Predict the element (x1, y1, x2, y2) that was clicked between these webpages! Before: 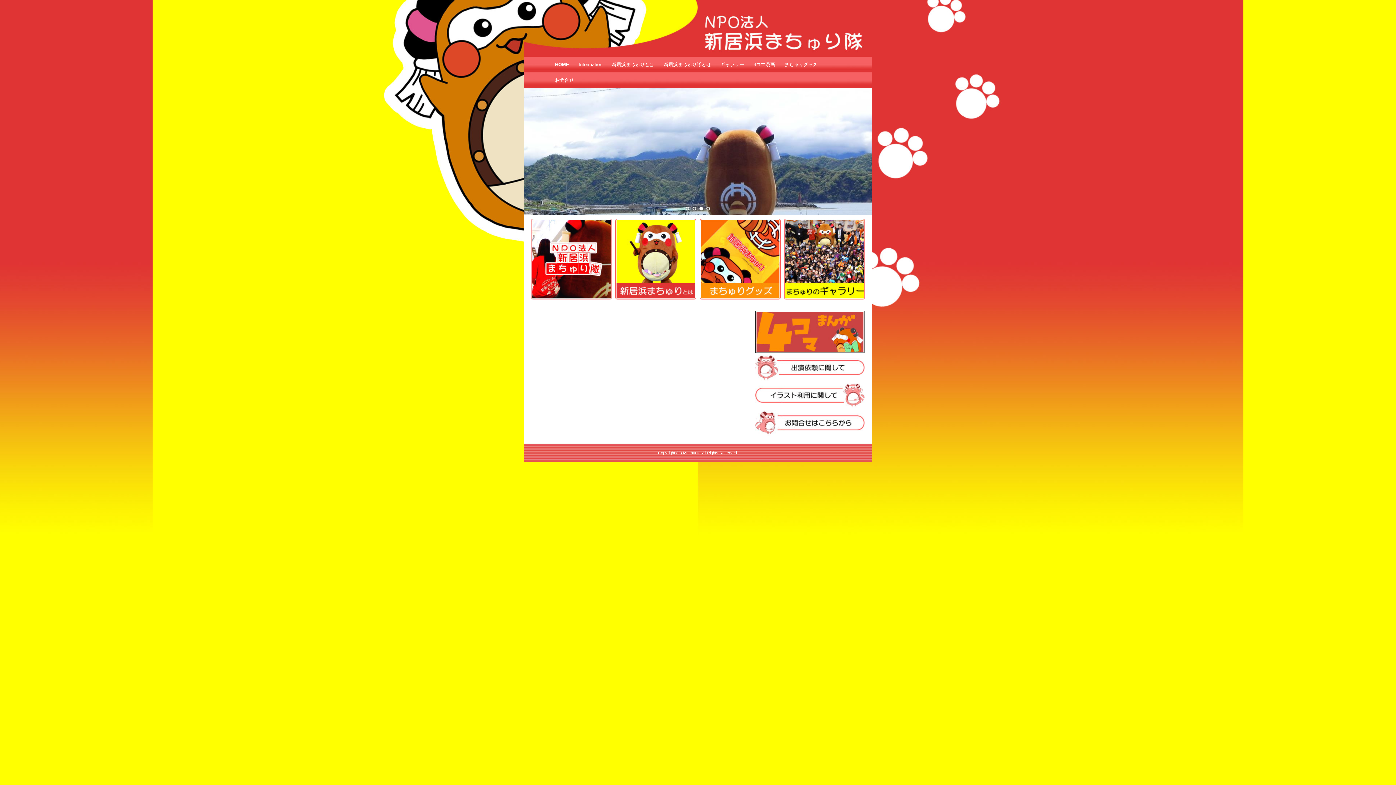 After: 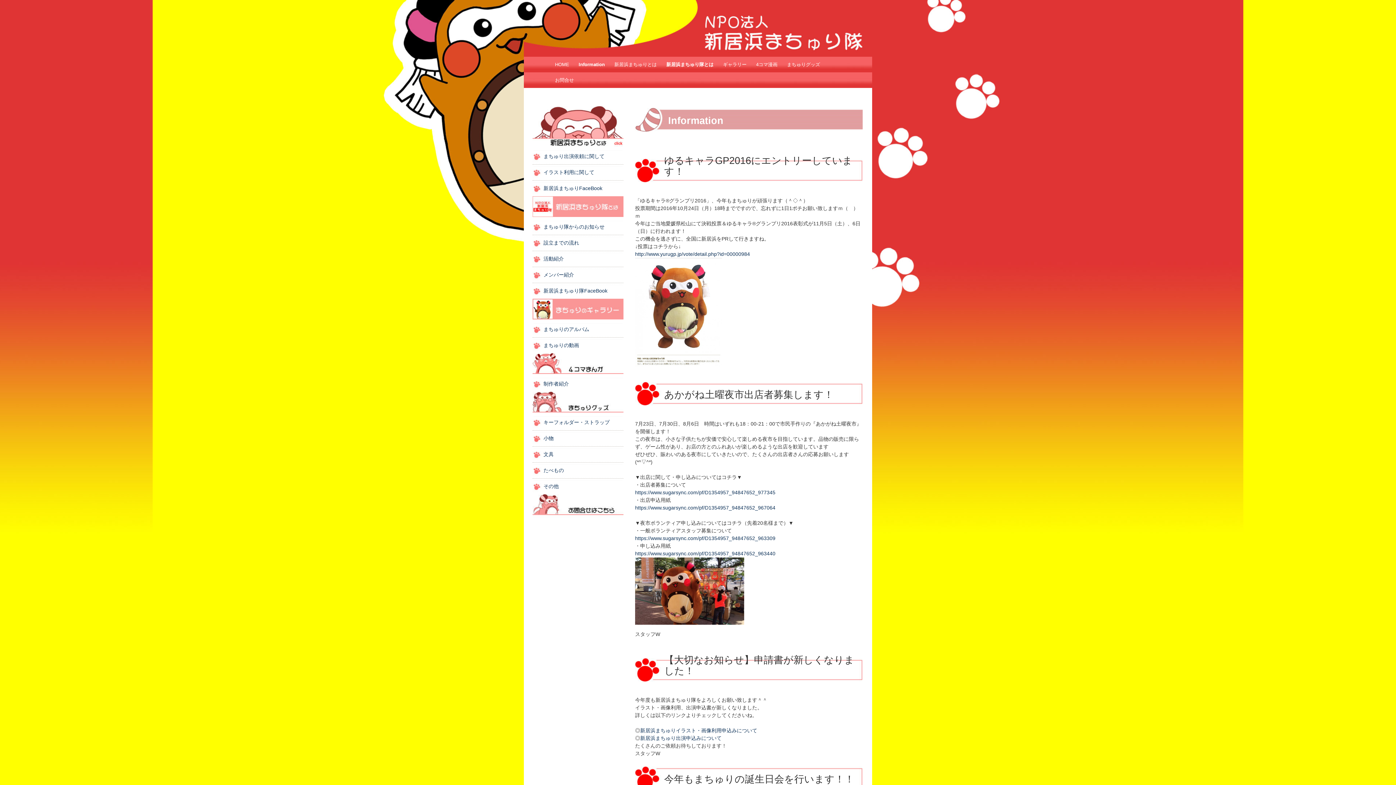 Action: bbox: (574, 56, 607, 72) label: Information